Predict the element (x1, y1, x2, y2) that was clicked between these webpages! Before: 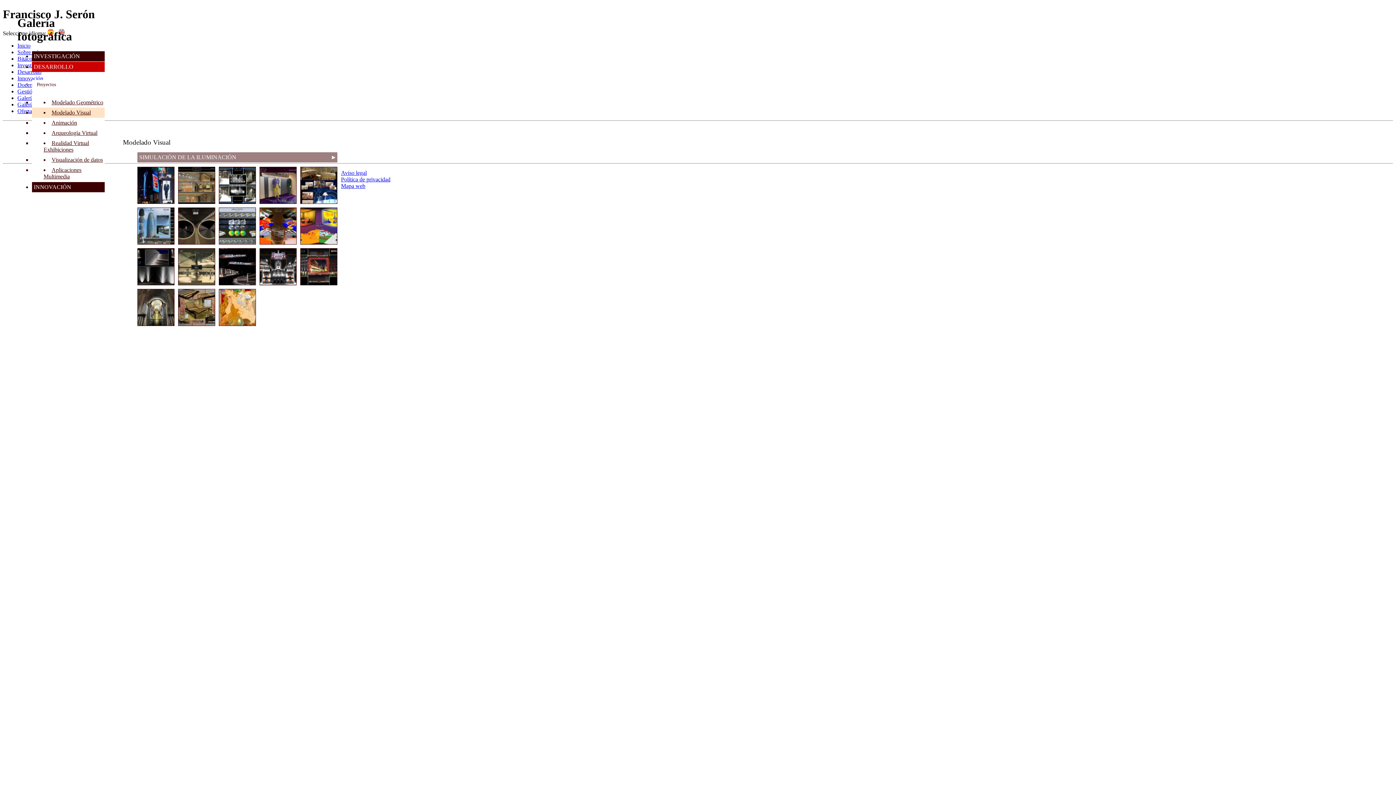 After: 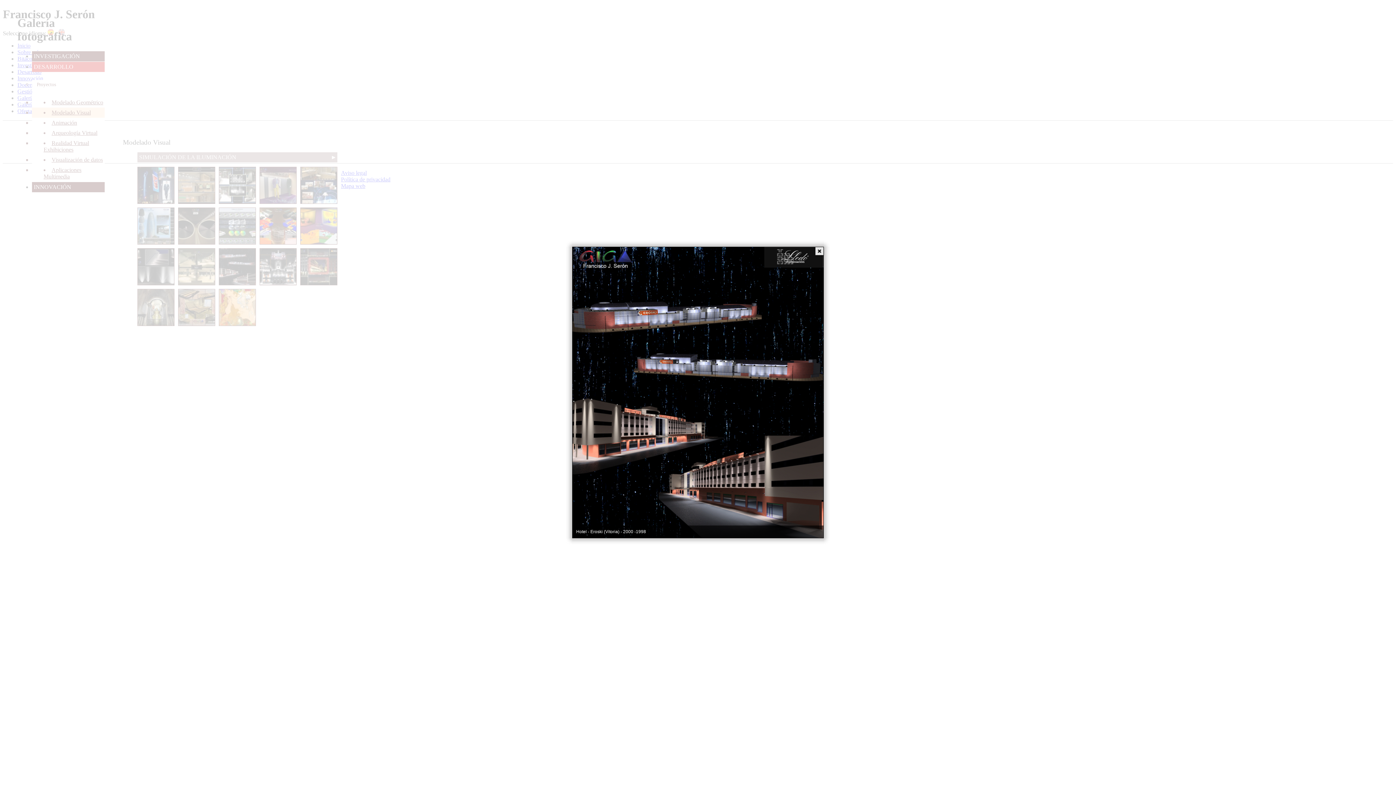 Action: bbox: (218, 248, 256, 285)